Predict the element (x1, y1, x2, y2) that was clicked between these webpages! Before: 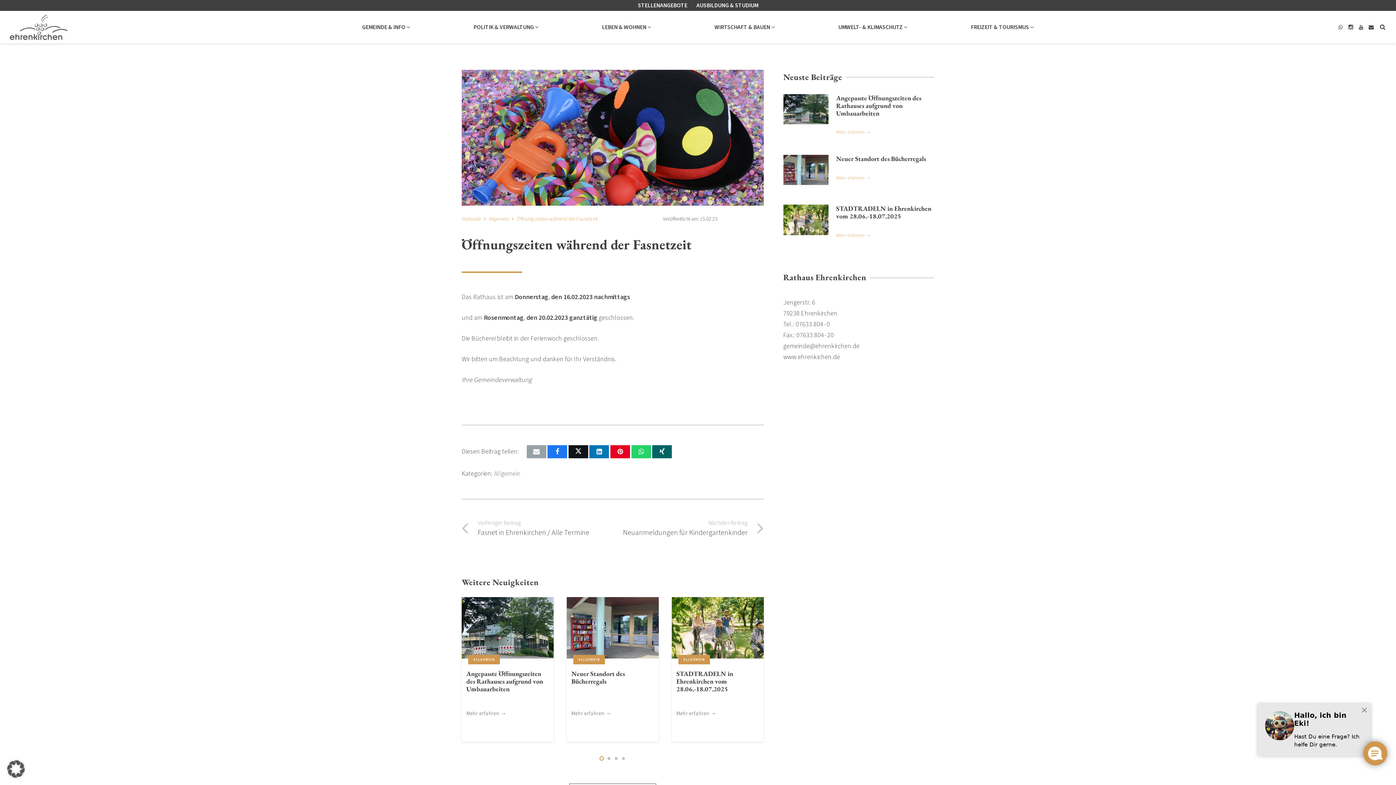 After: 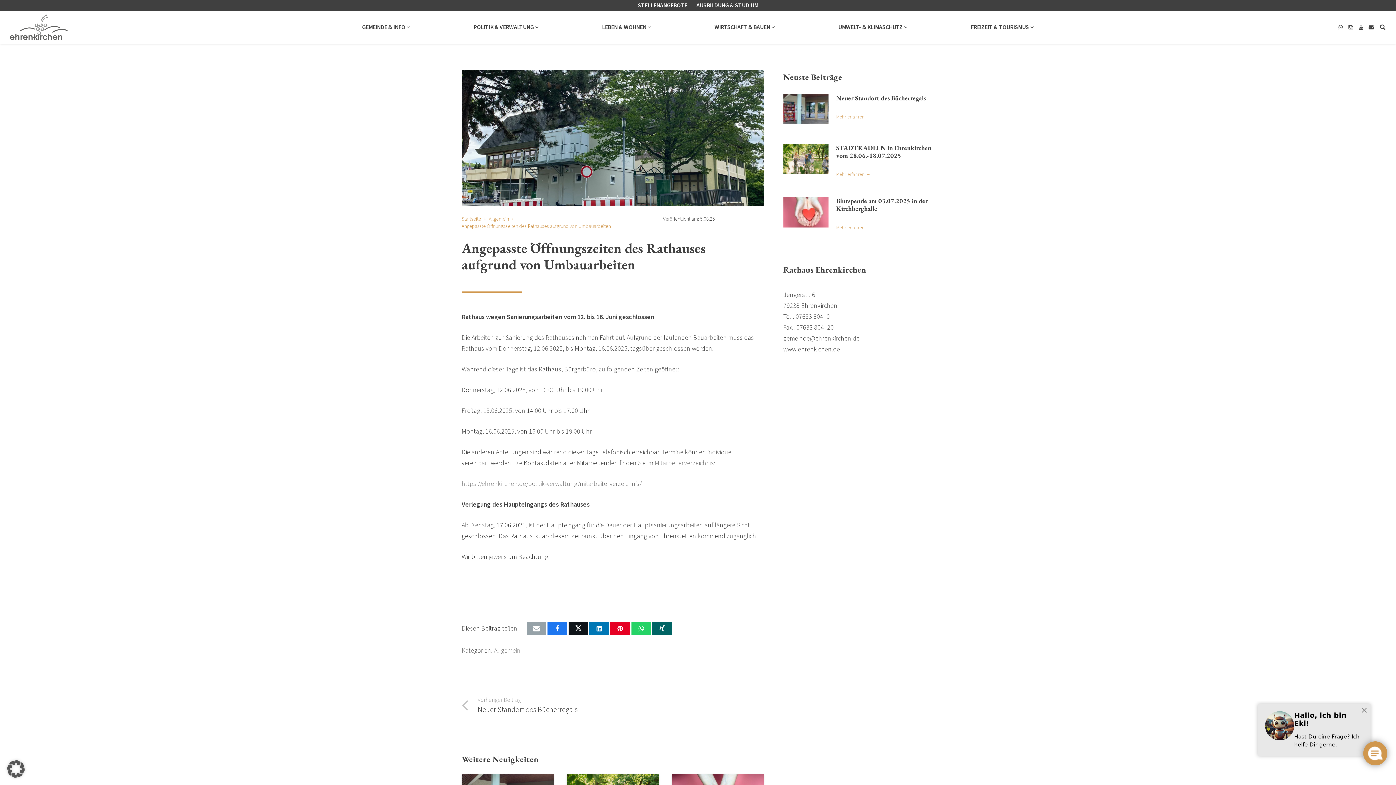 Action: bbox: (836, 93, 921, 117) label: Angepasste Öffnungszeiten des Rathauses aufgrund von Umbauarbeiten